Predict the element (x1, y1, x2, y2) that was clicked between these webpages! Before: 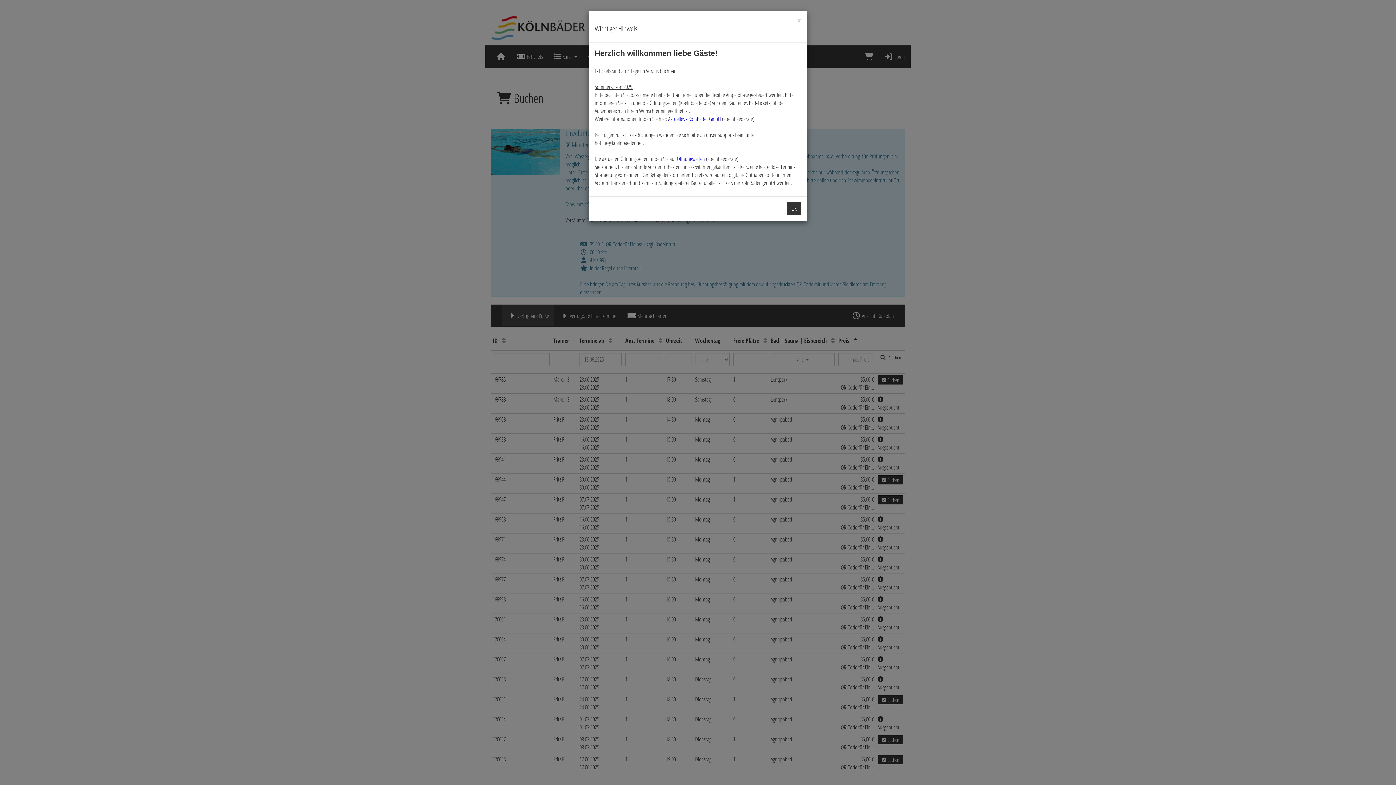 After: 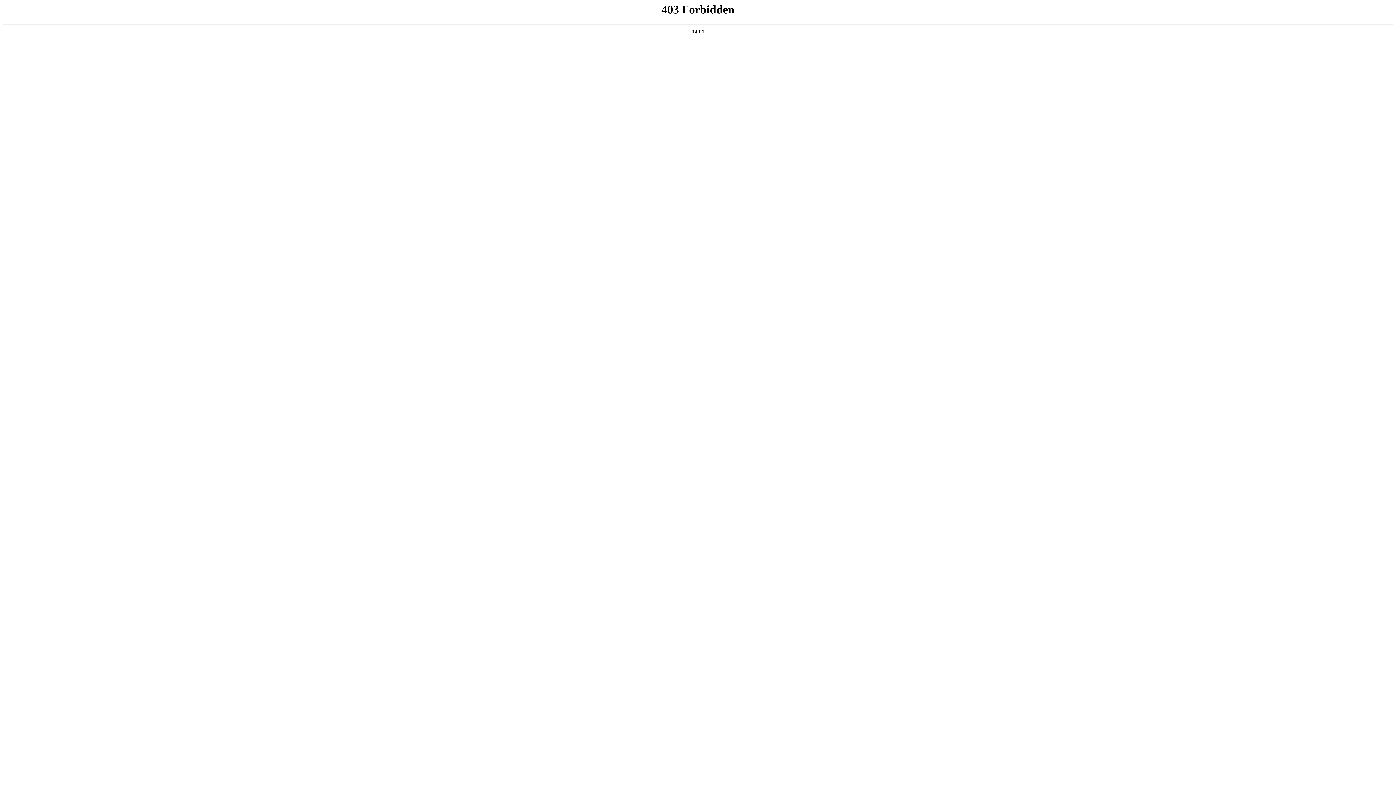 Action: label: Öffnungszeiten bbox: (677, 154, 705, 162)